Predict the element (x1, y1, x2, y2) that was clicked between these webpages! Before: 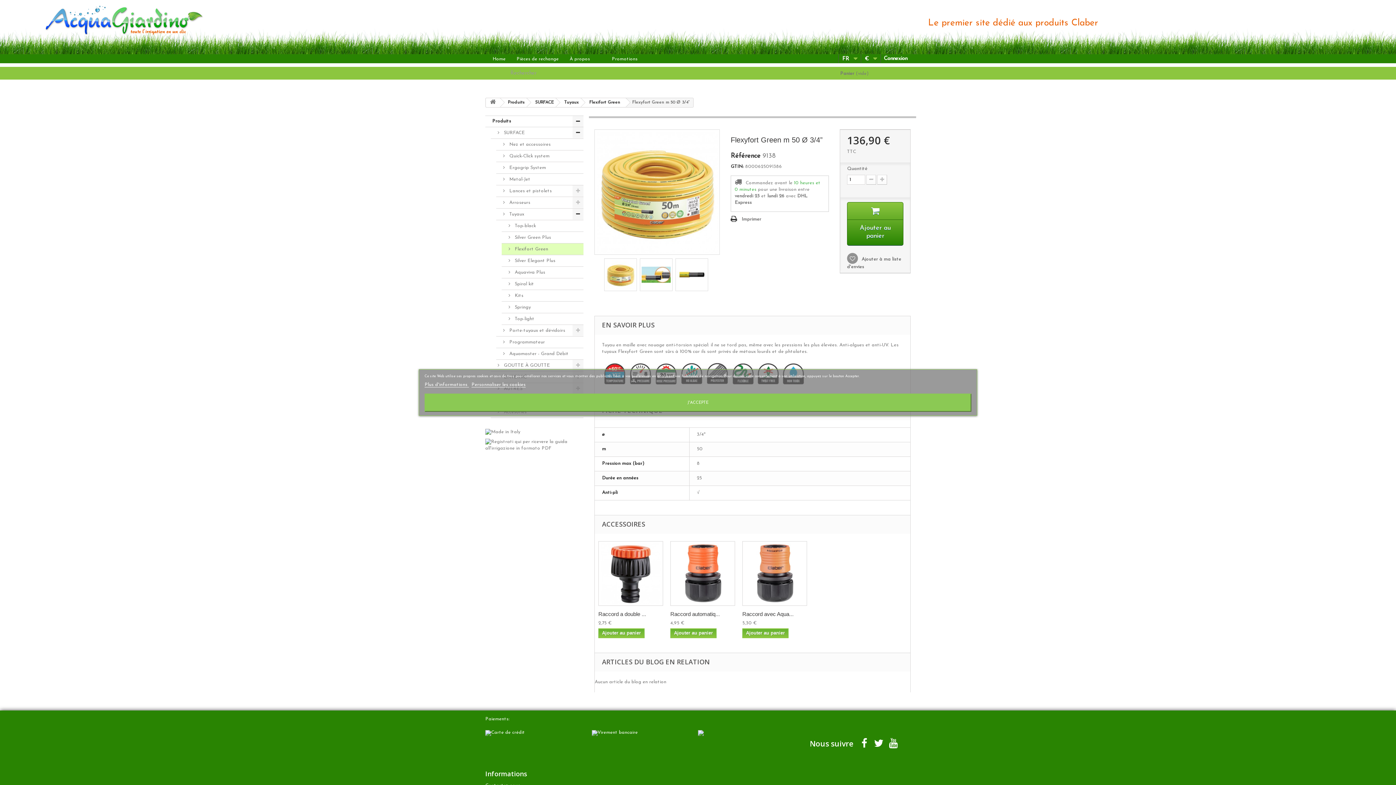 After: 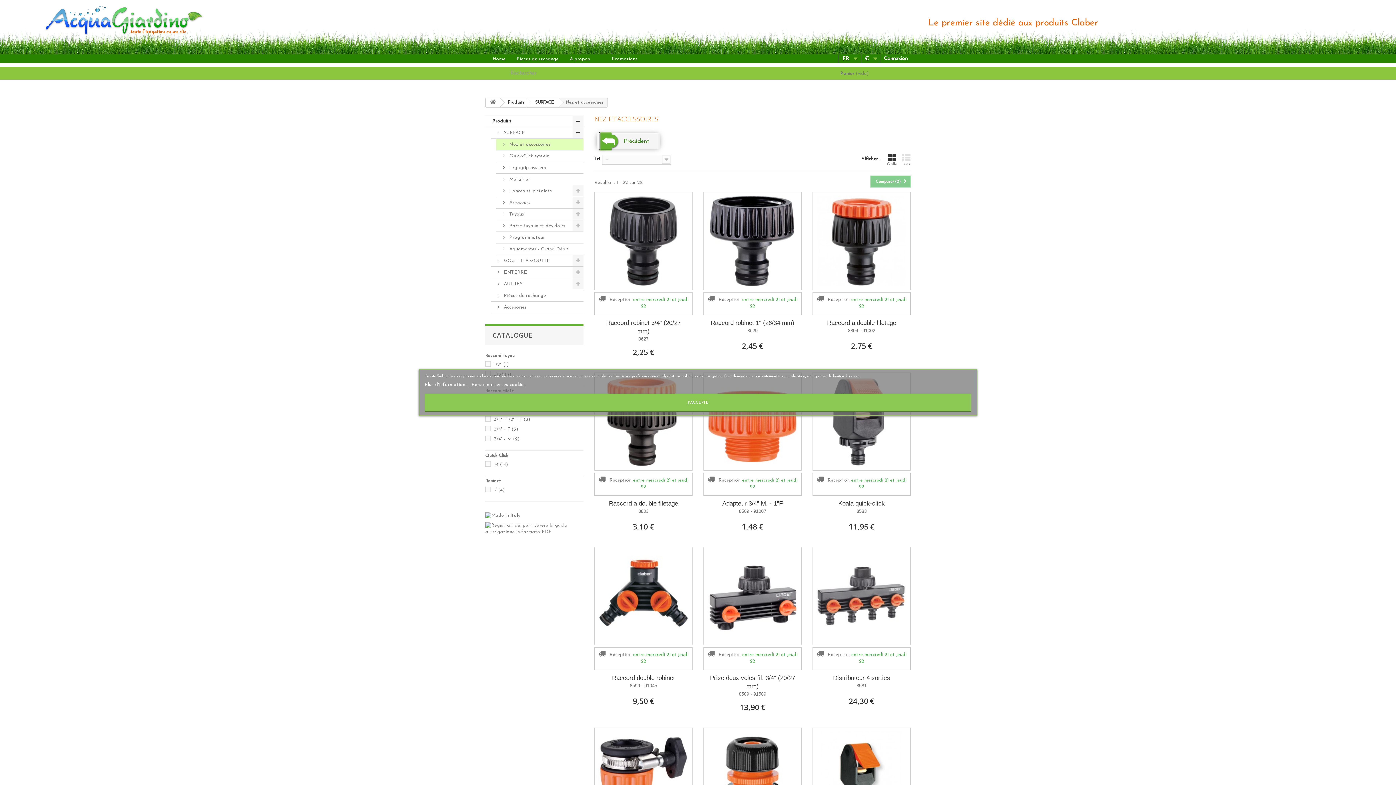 Action: label:  Nez et accessoires bbox: (496, 138, 583, 150)